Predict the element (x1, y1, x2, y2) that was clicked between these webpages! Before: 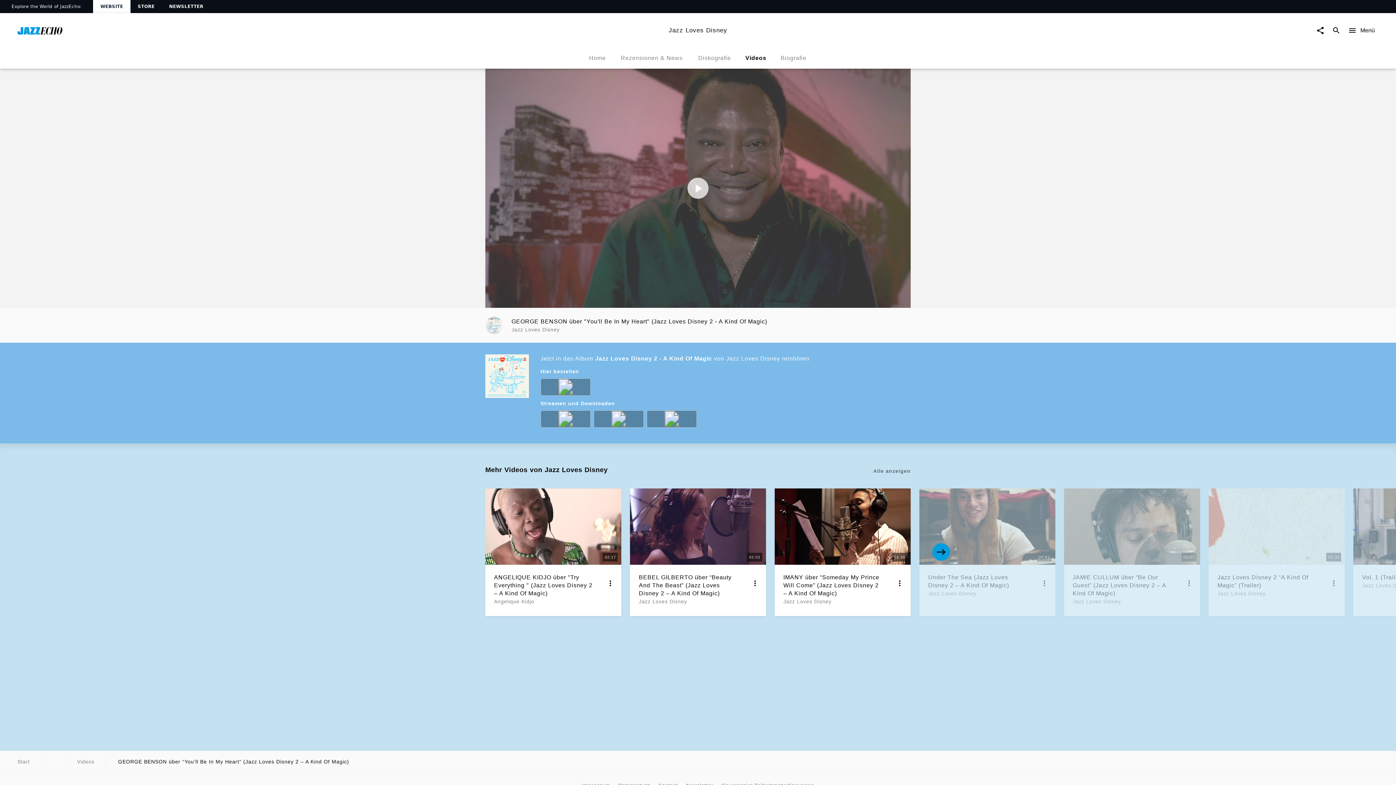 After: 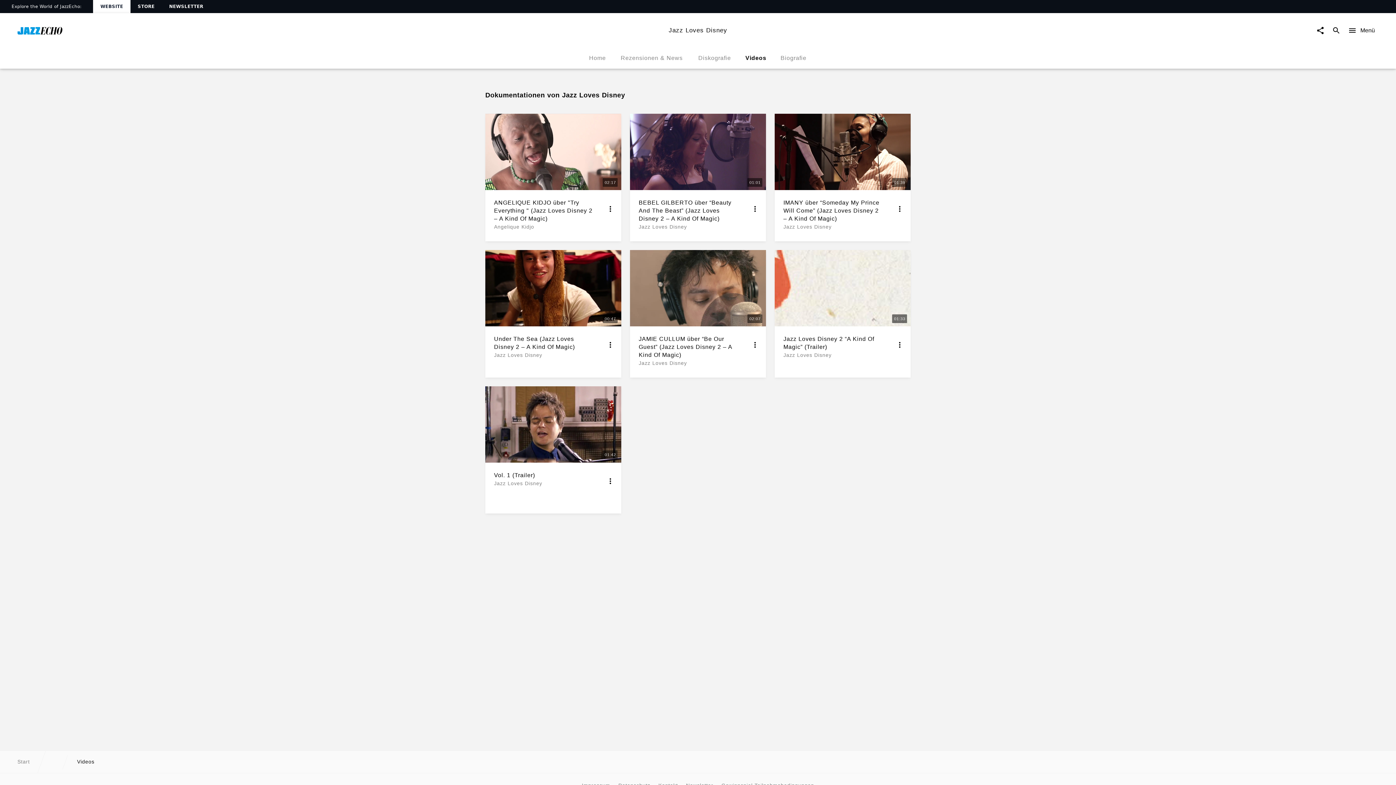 Action: label: Videos bbox: (61, 751, 110, 773)